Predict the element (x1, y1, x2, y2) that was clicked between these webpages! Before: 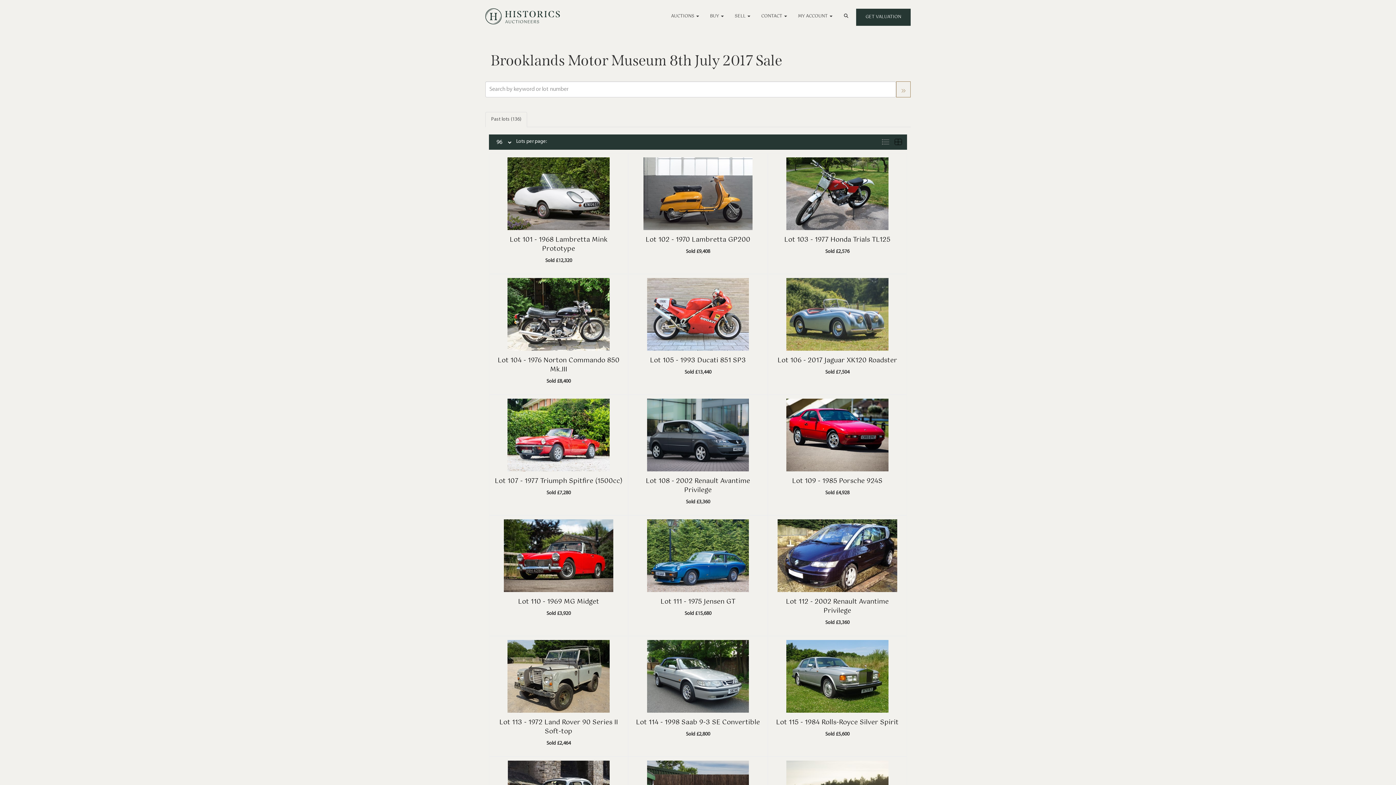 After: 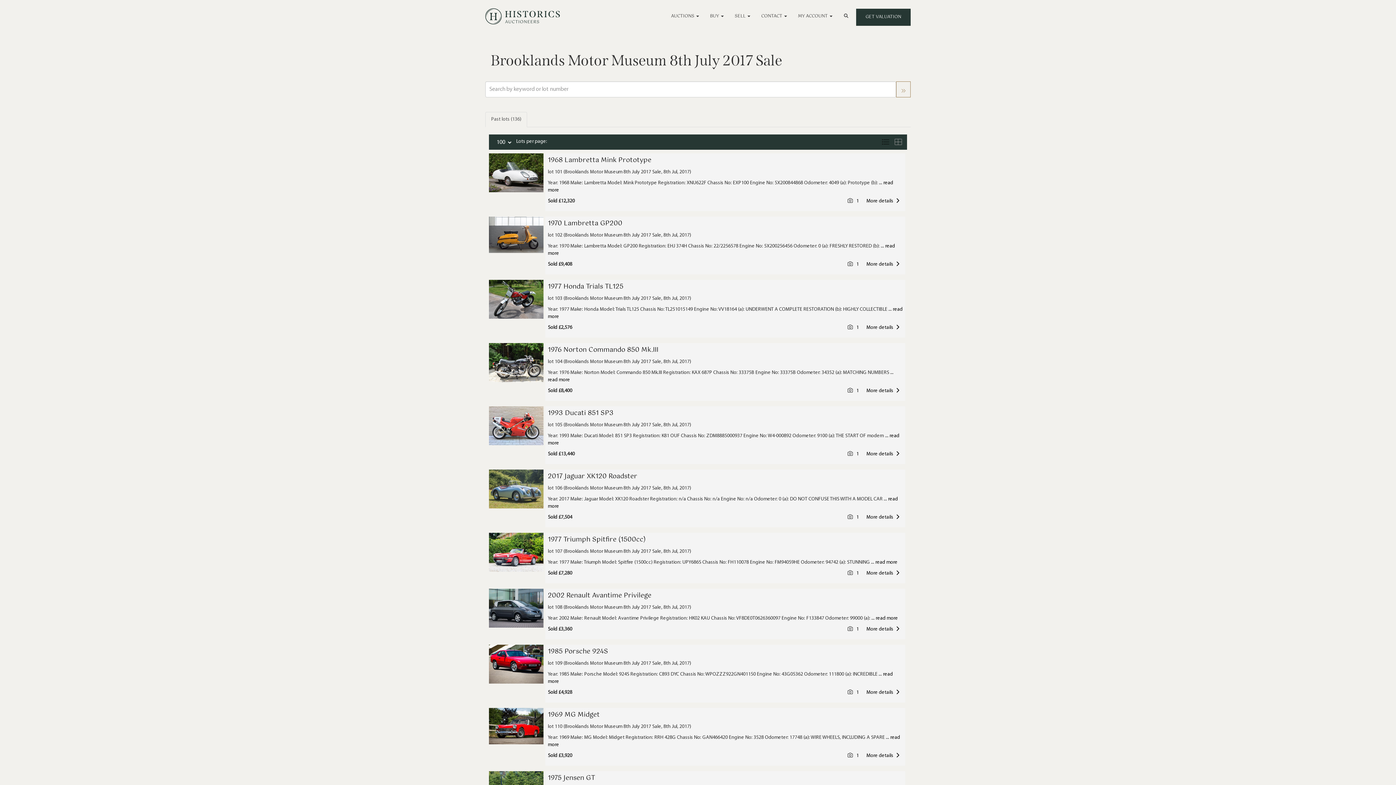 Action: bbox: (881, 136, 892, 146)